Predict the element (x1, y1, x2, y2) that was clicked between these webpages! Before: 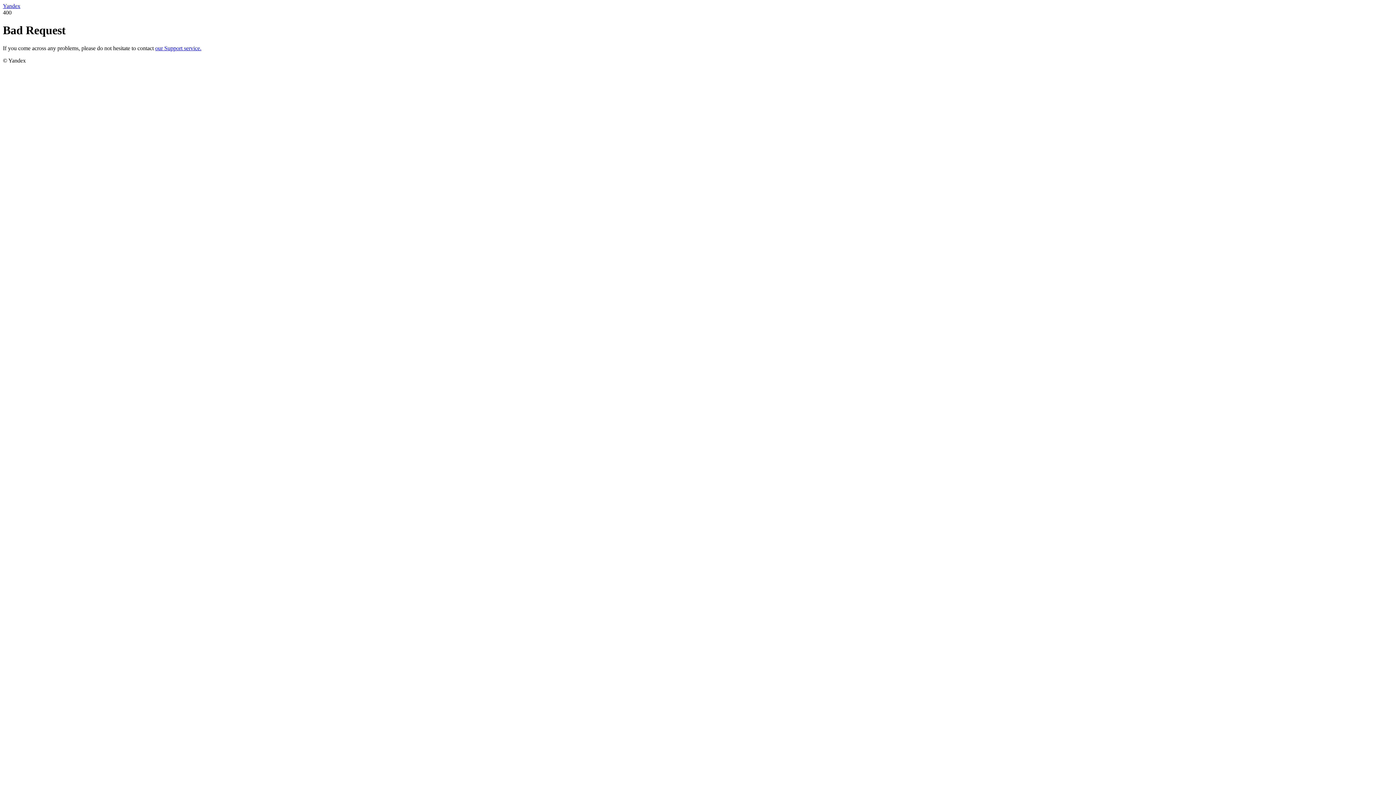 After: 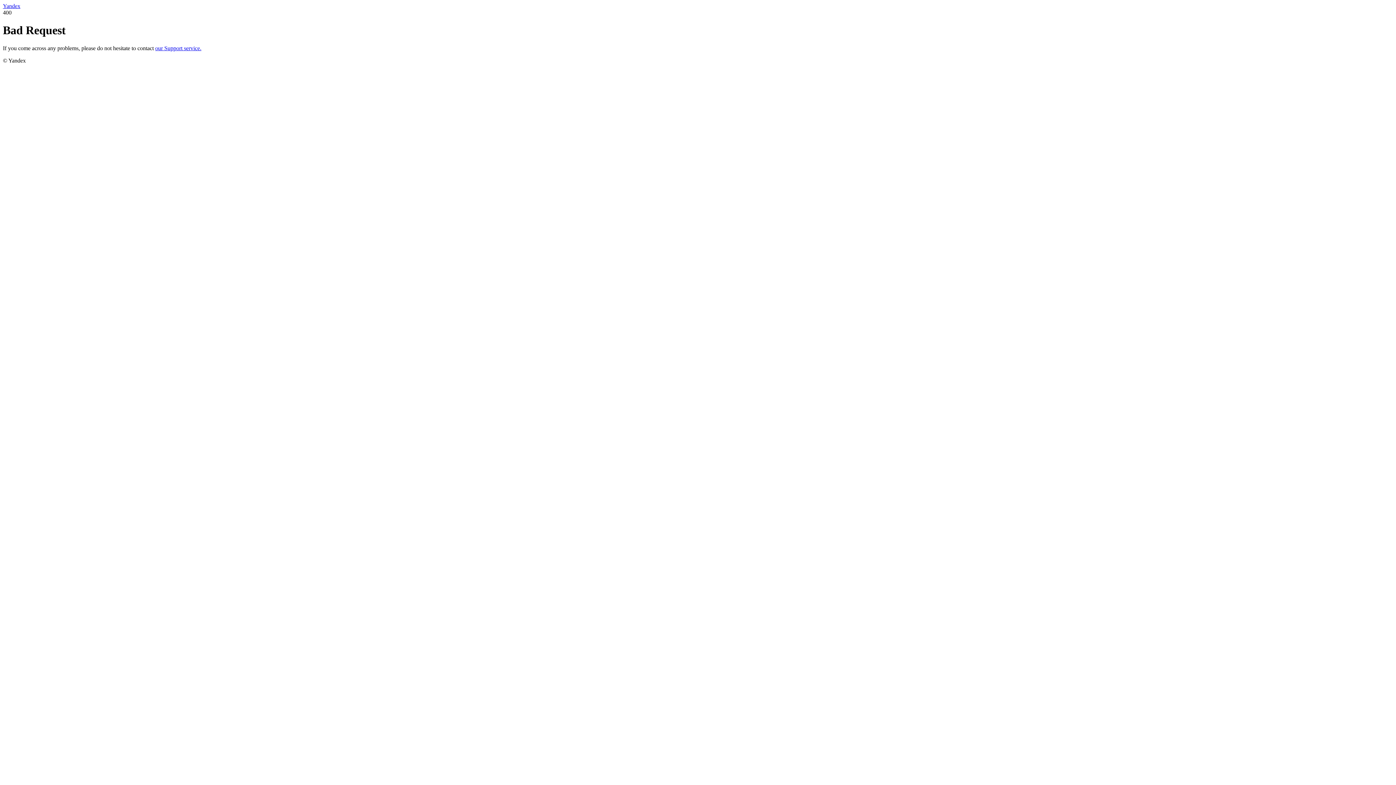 Action: bbox: (2, 2, 20, 9) label: Yandex